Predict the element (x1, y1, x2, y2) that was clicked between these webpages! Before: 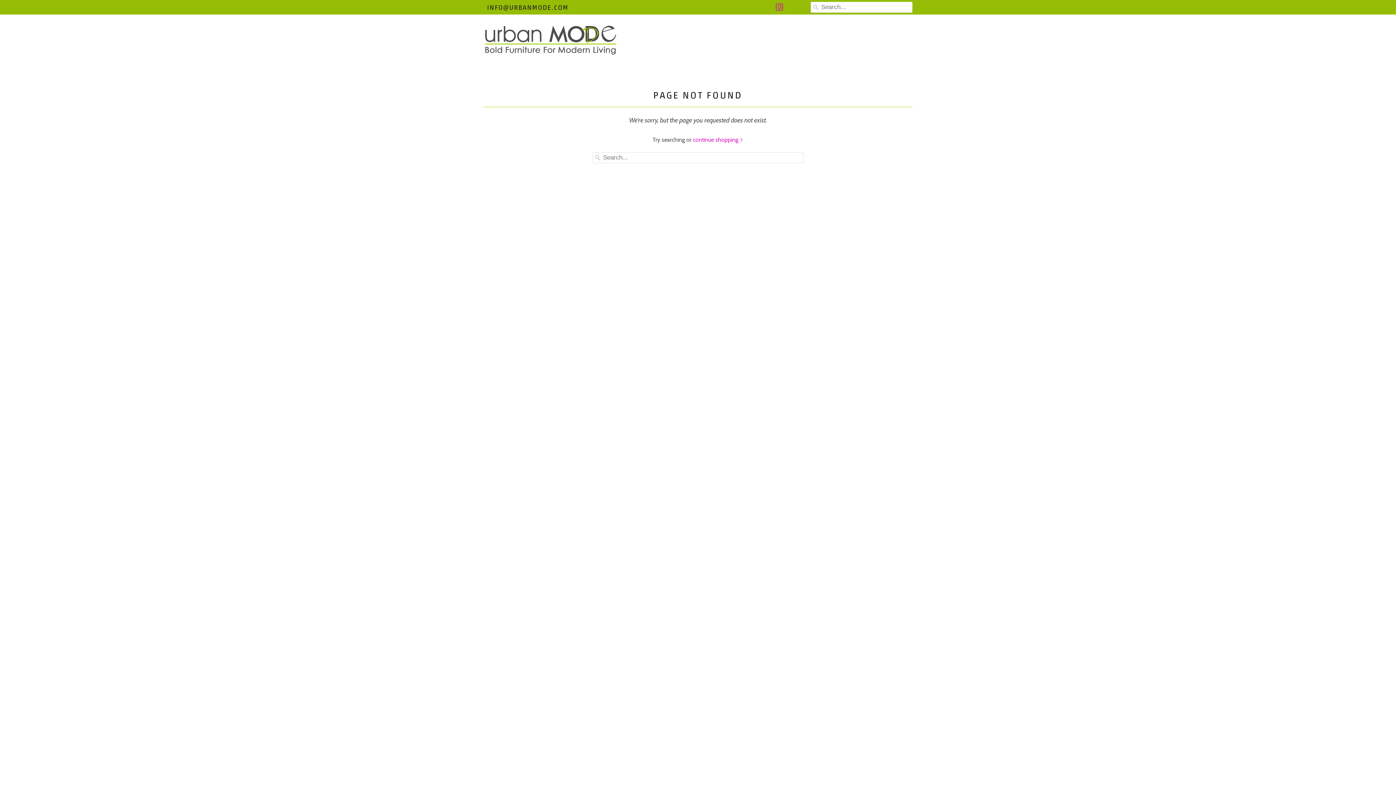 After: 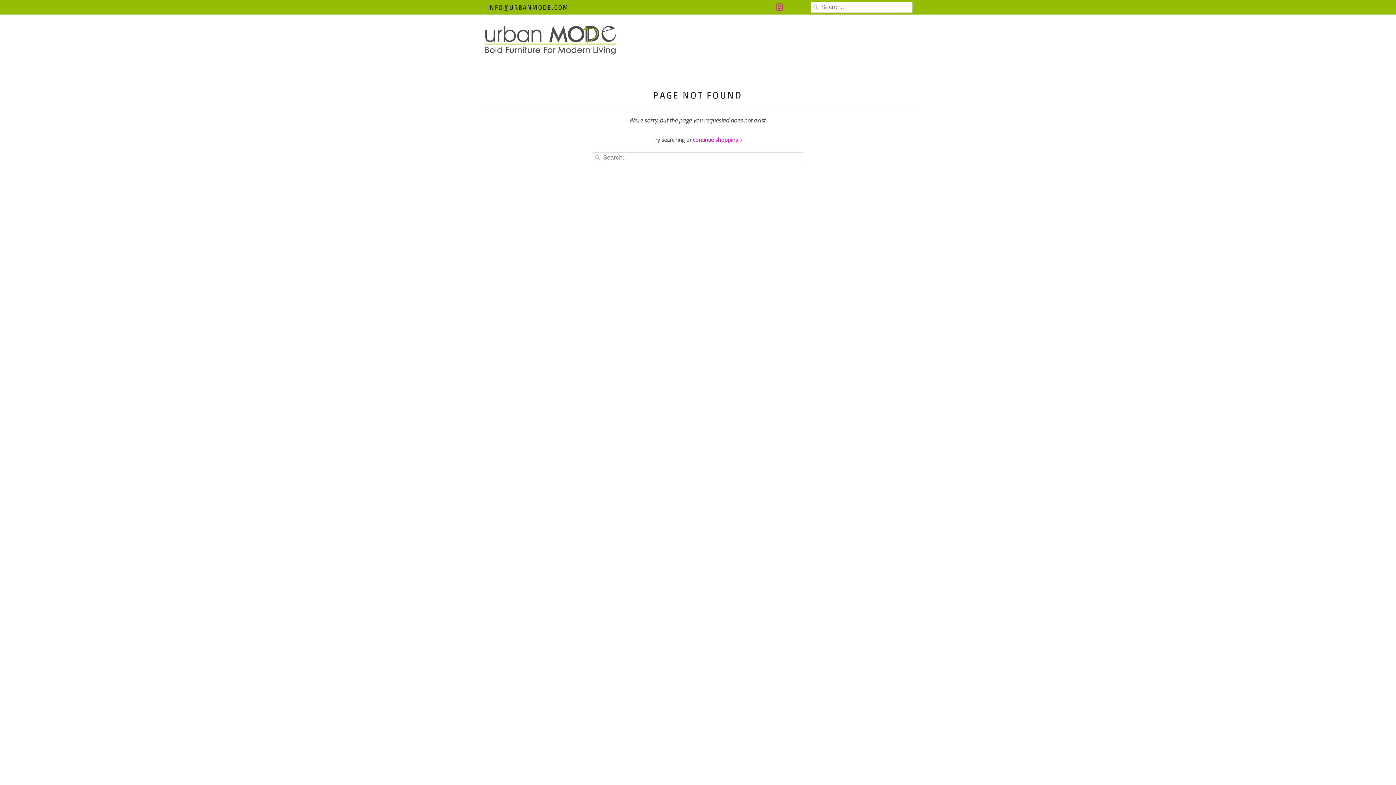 Action: bbox: (772, 0, 787, 14)